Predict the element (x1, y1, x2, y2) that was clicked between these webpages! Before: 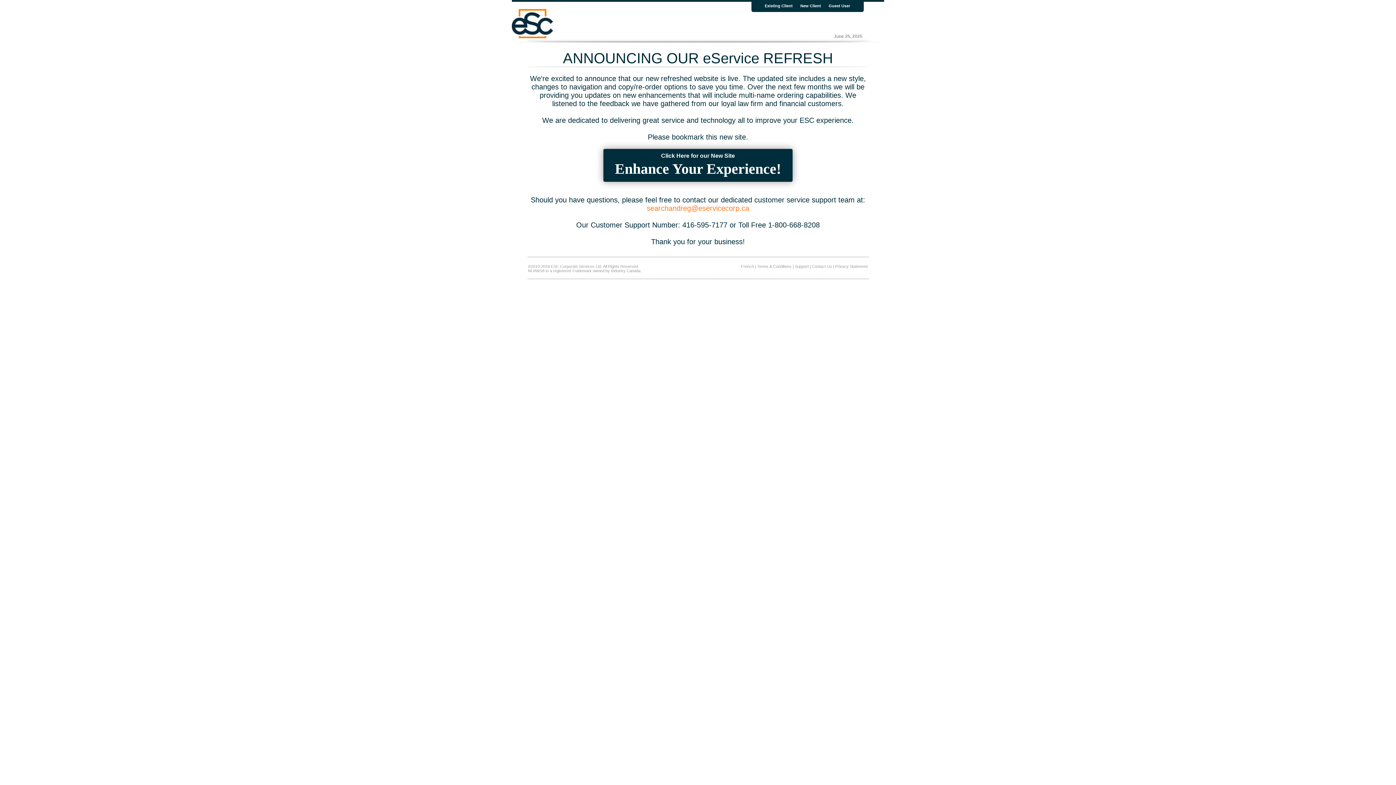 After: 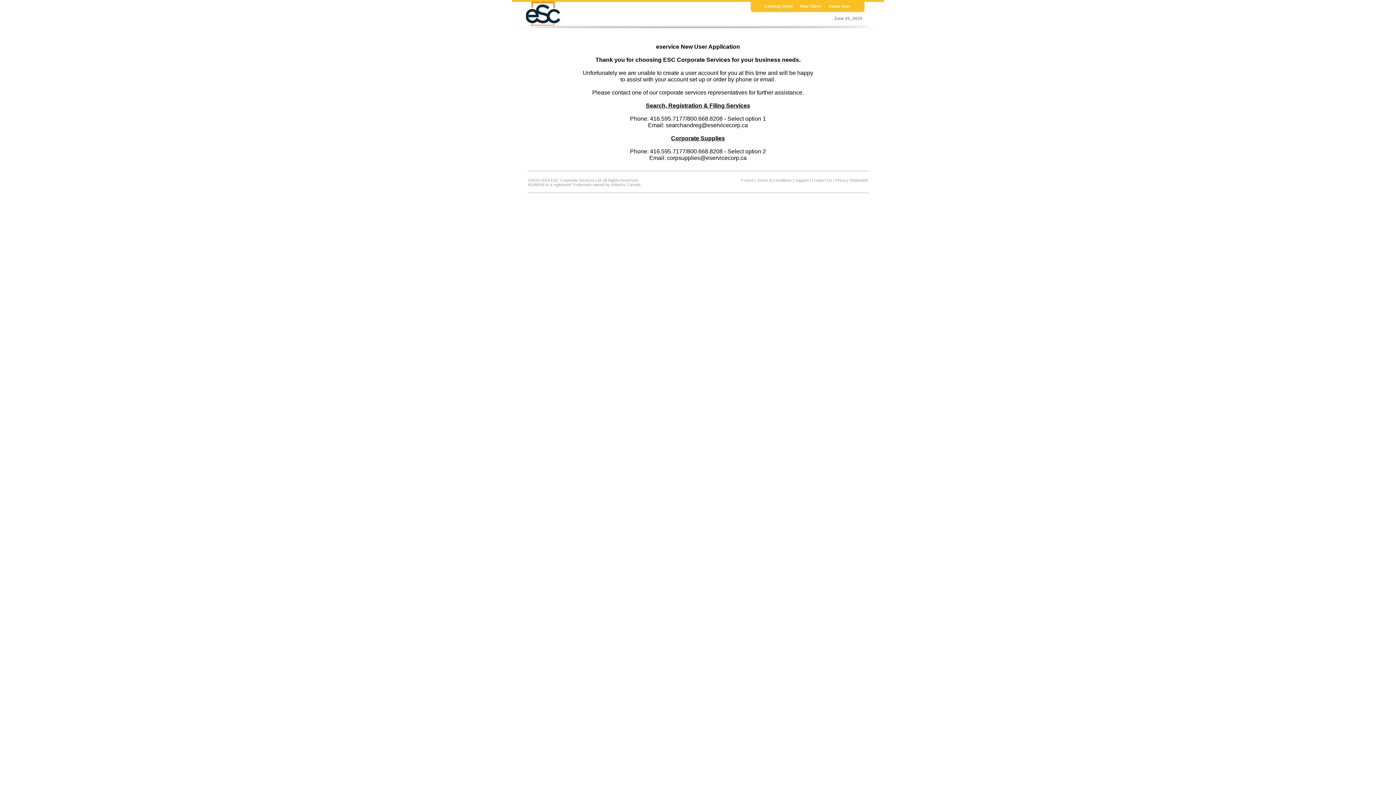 Action: label: Guest User bbox: (828, 3, 850, 8)